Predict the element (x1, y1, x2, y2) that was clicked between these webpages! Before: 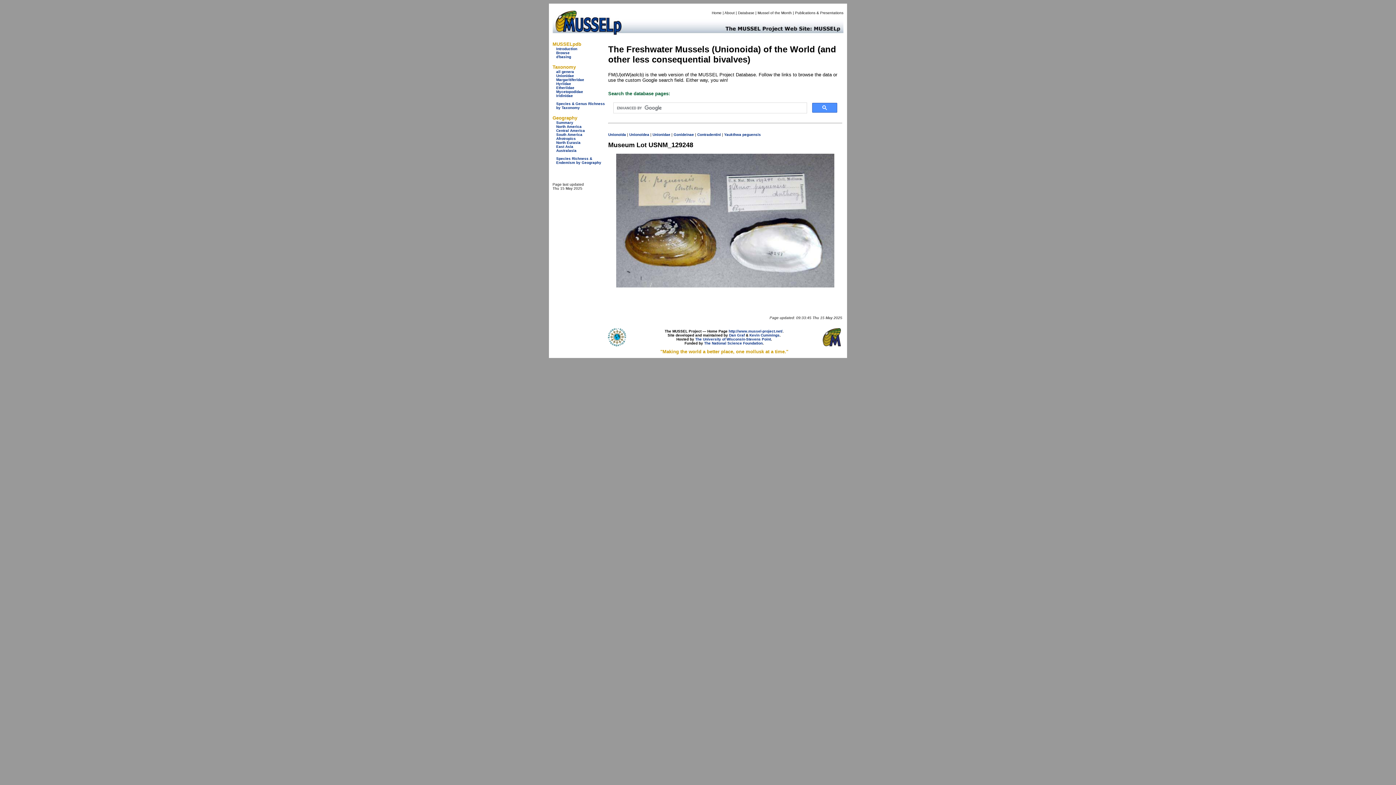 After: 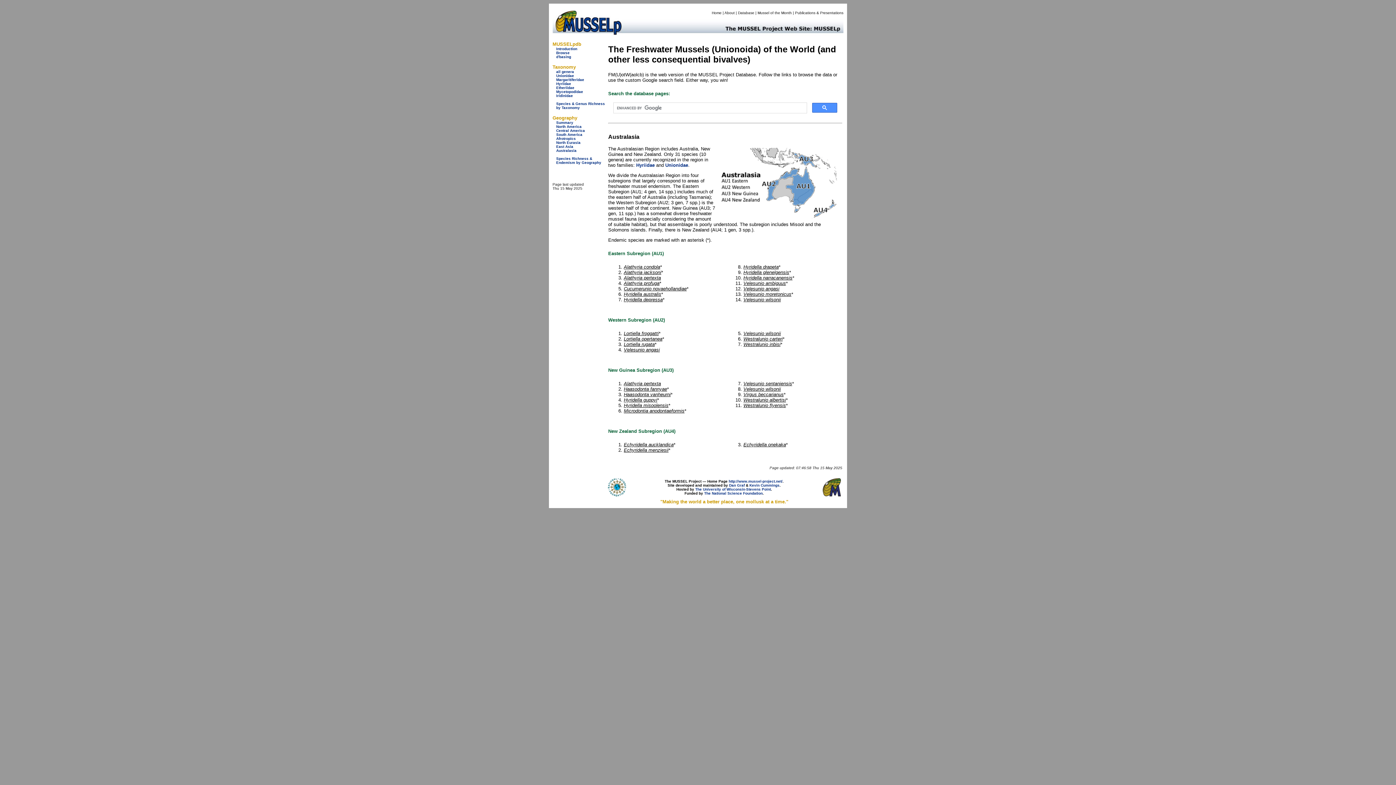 Action: bbox: (556, 148, 576, 152) label: Australasia